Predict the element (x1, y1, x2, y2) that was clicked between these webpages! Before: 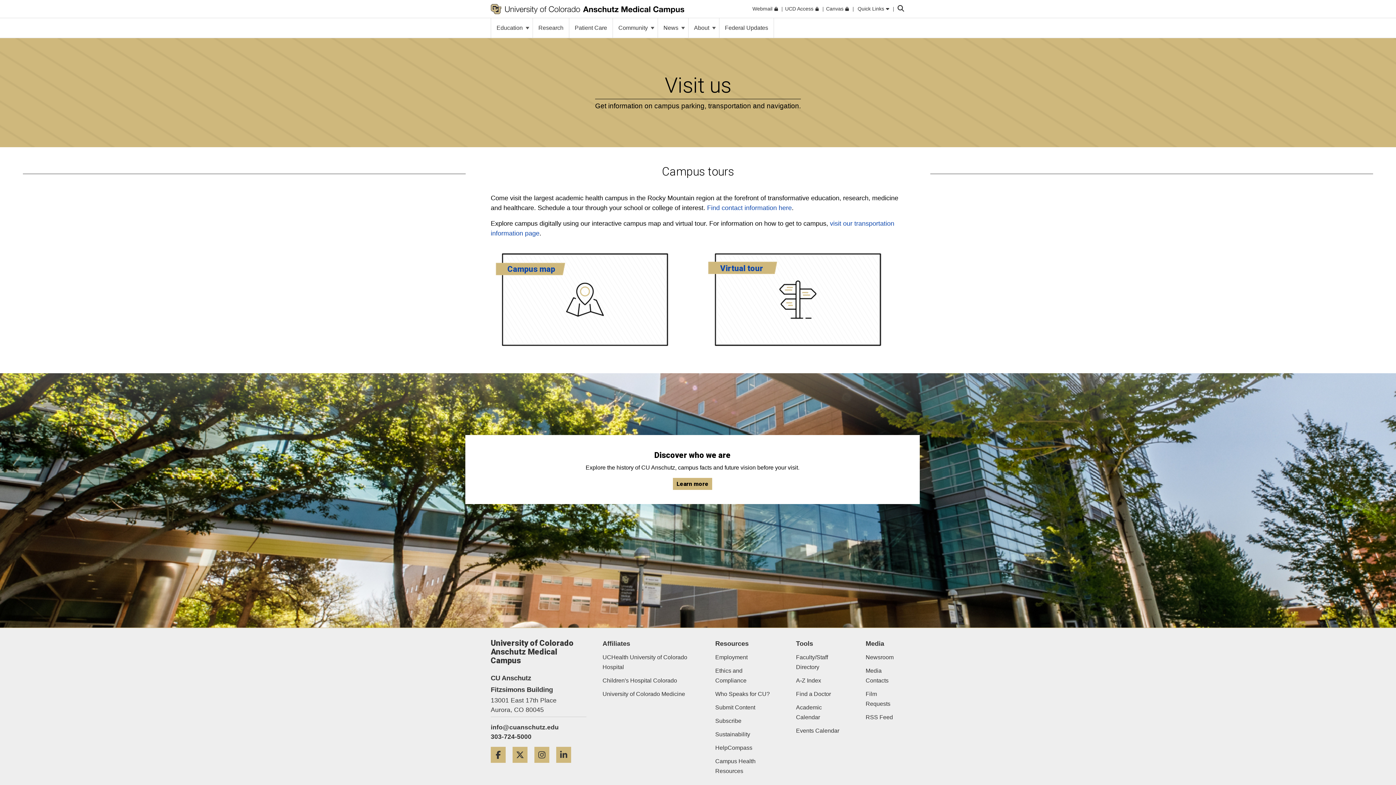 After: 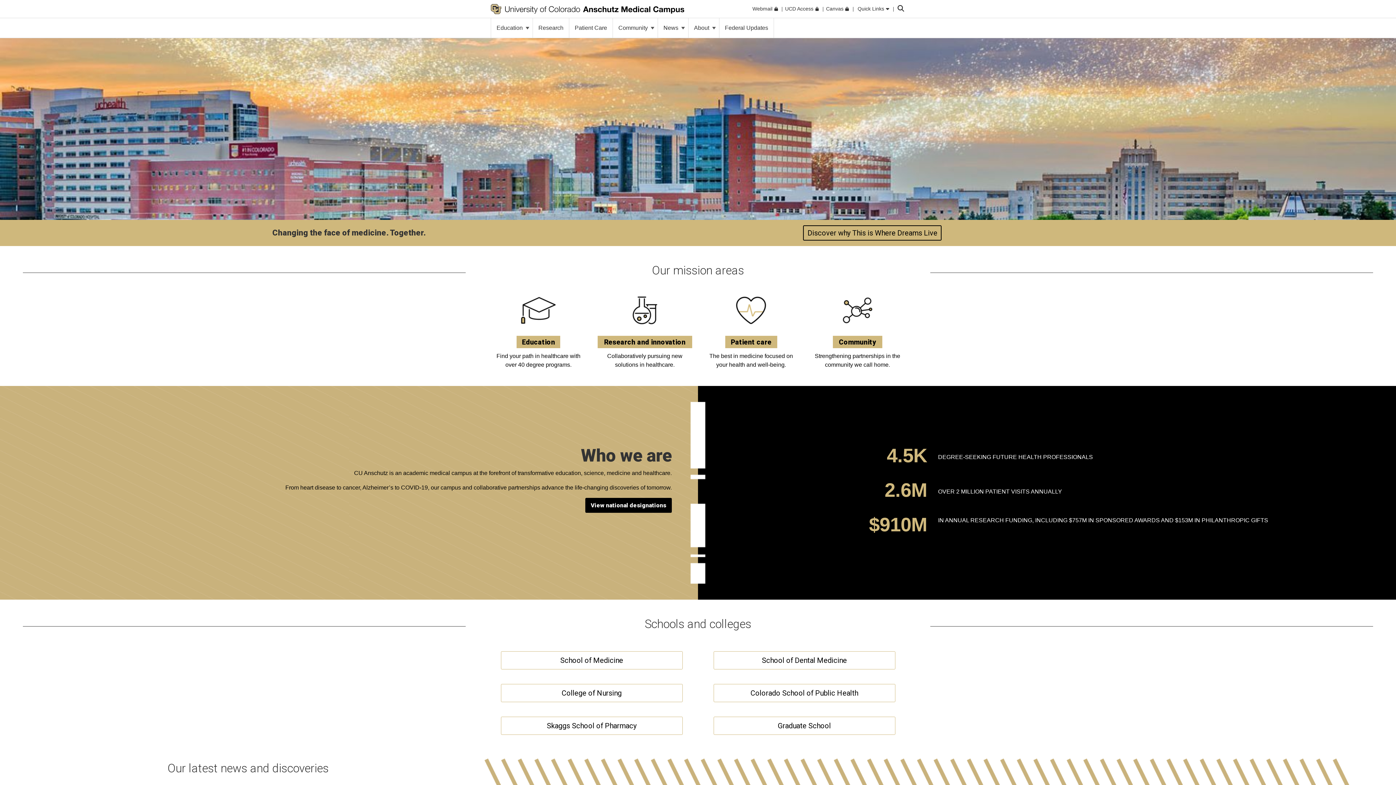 Action: bbox: (490, 3, 684, 14)